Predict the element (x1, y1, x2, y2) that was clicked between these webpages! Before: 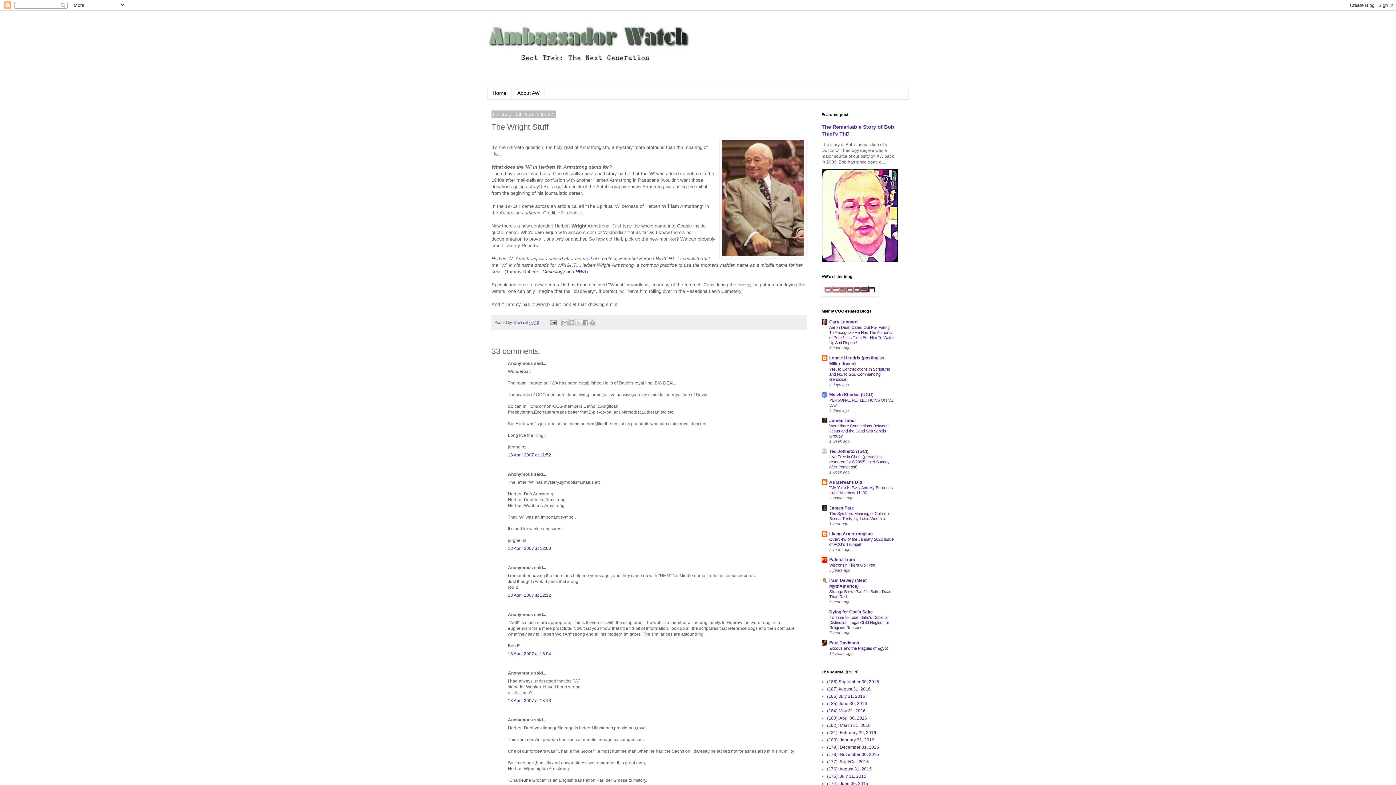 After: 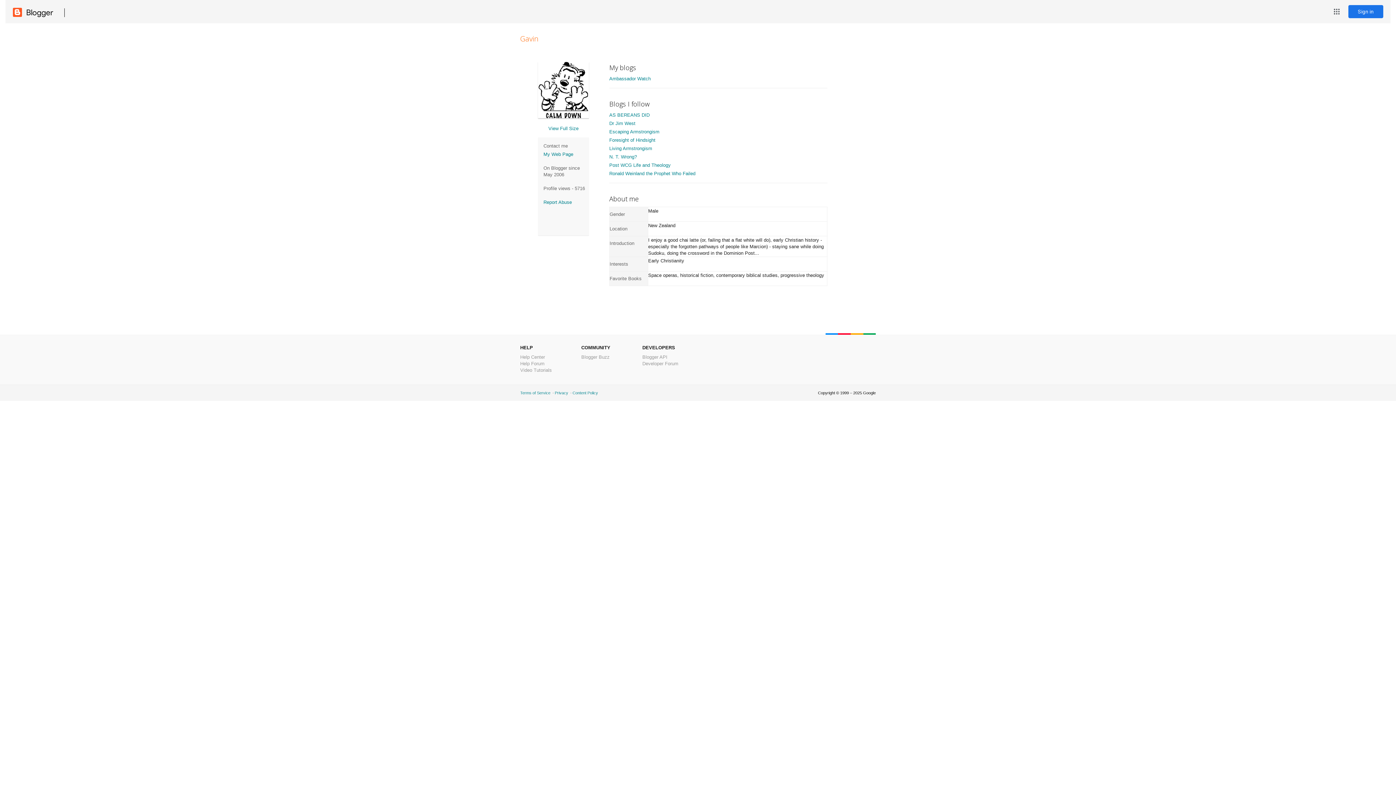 Action: label: Gavin  bbox: (513, 320, 525, 324)